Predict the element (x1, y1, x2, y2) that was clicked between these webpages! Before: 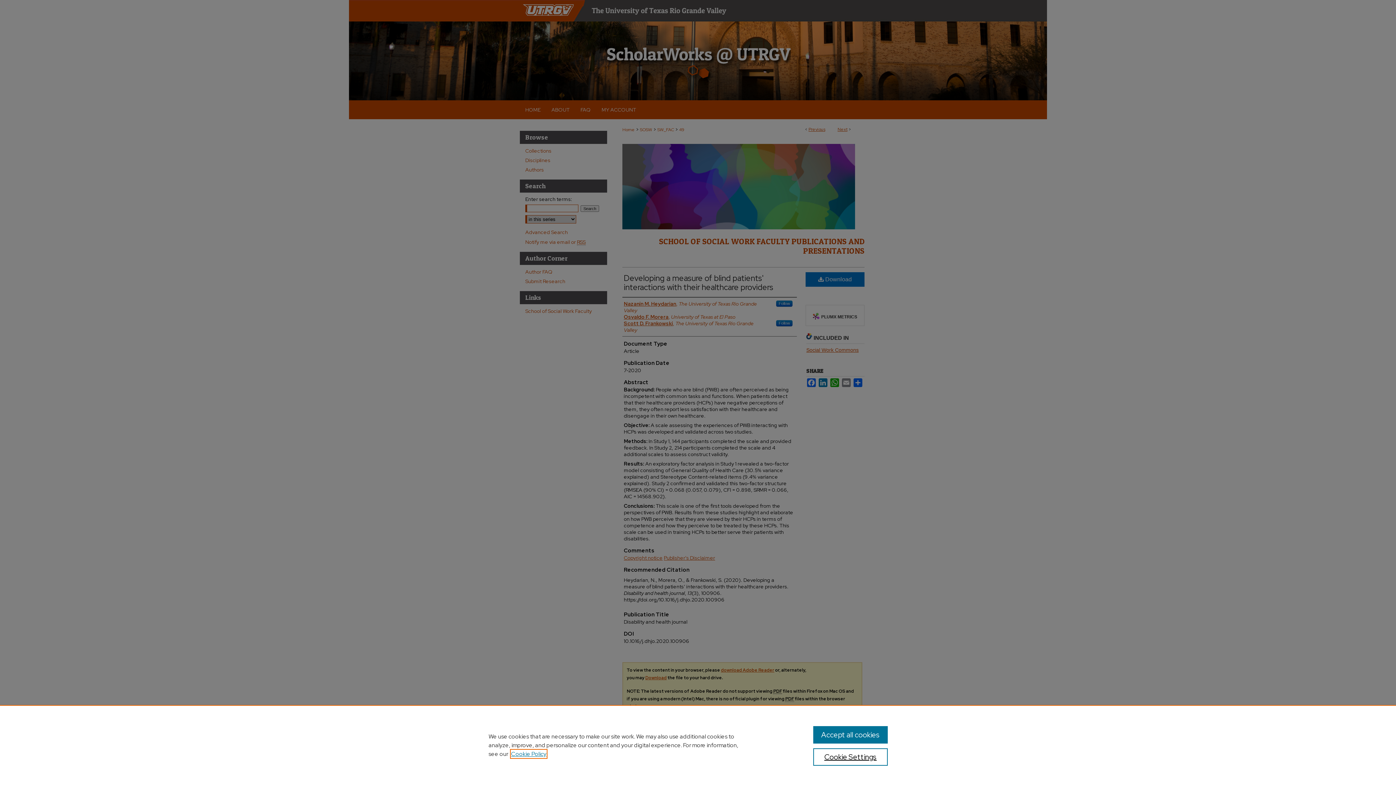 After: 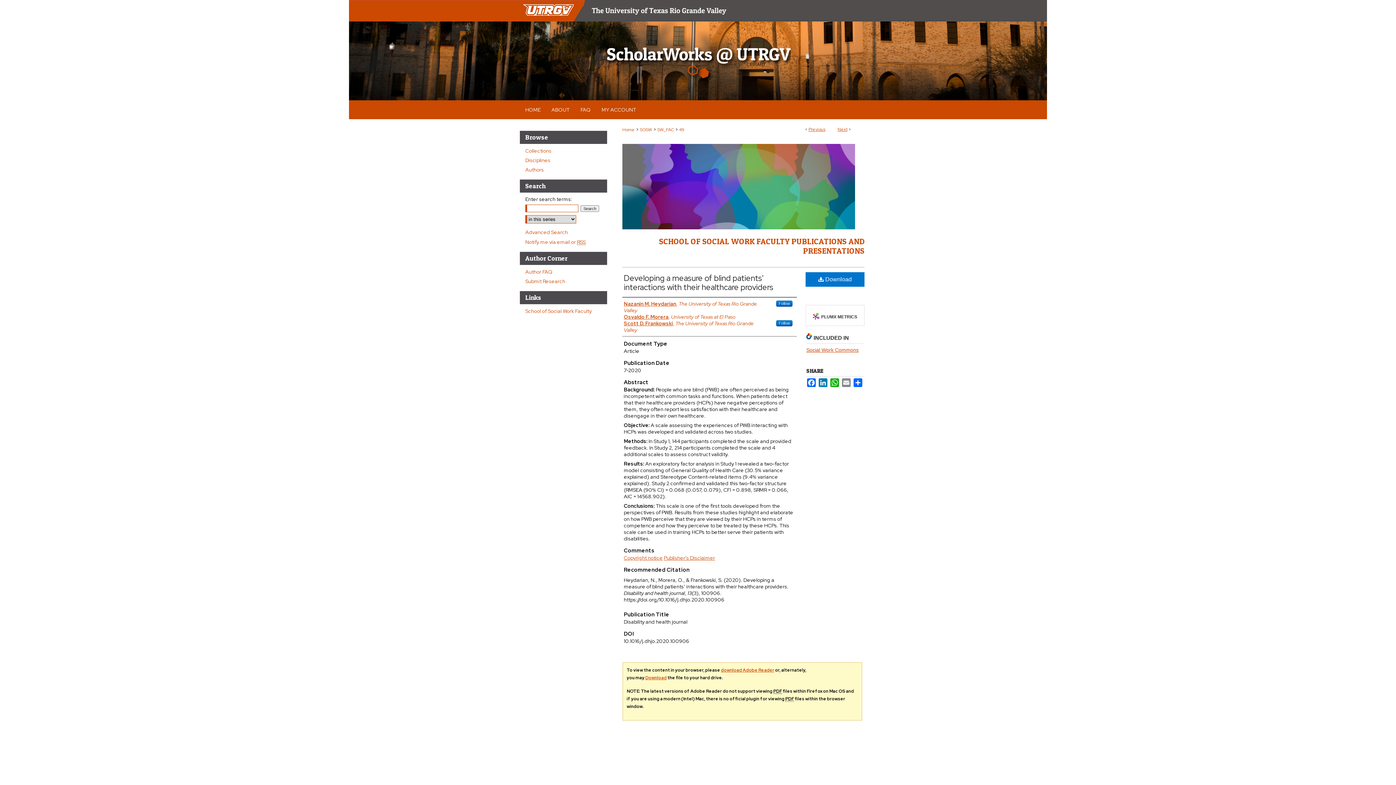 Action: bbox: (813, 726, 887, 744) label: Accept all cookies